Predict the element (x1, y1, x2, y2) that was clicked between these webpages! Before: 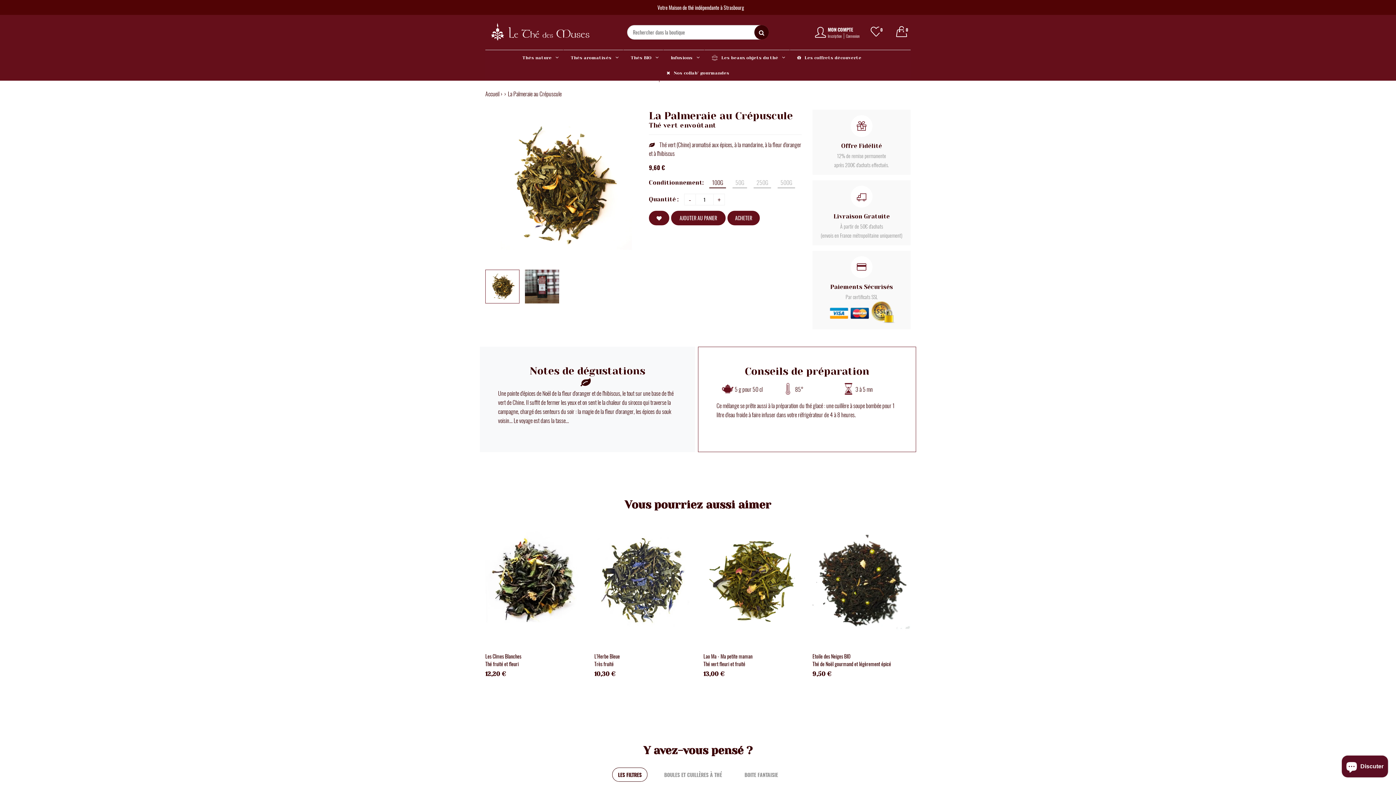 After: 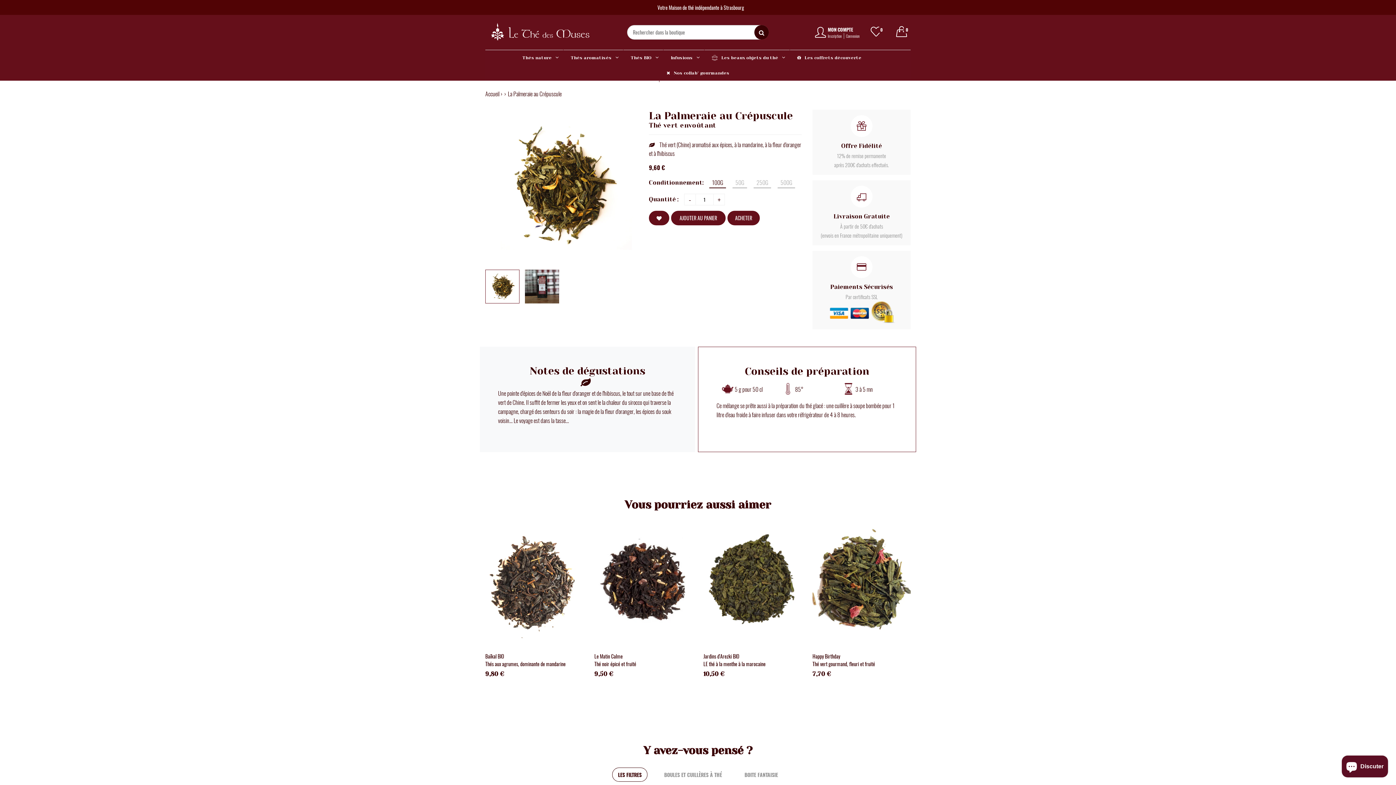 Action: label: LES FILTRES bbox: (612, 767, 647, 782)